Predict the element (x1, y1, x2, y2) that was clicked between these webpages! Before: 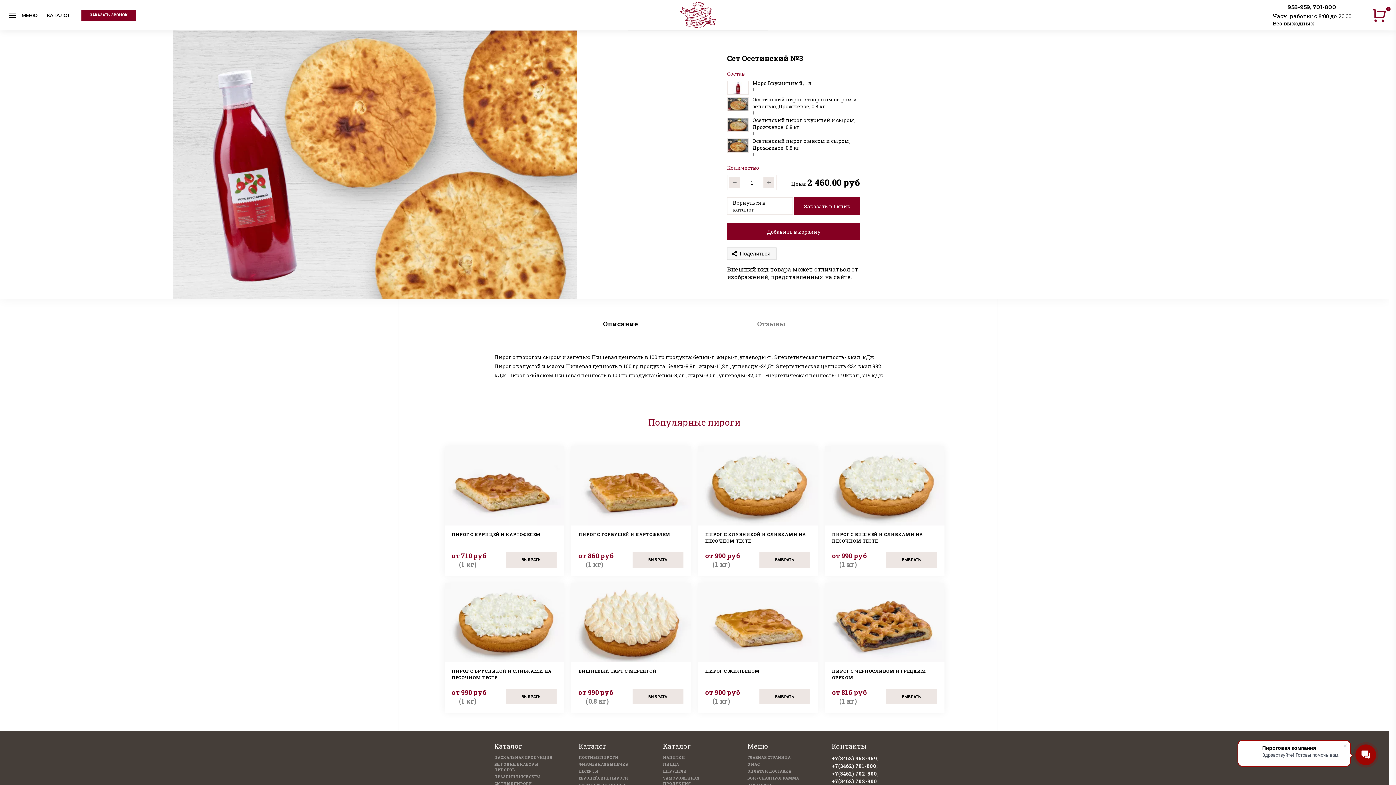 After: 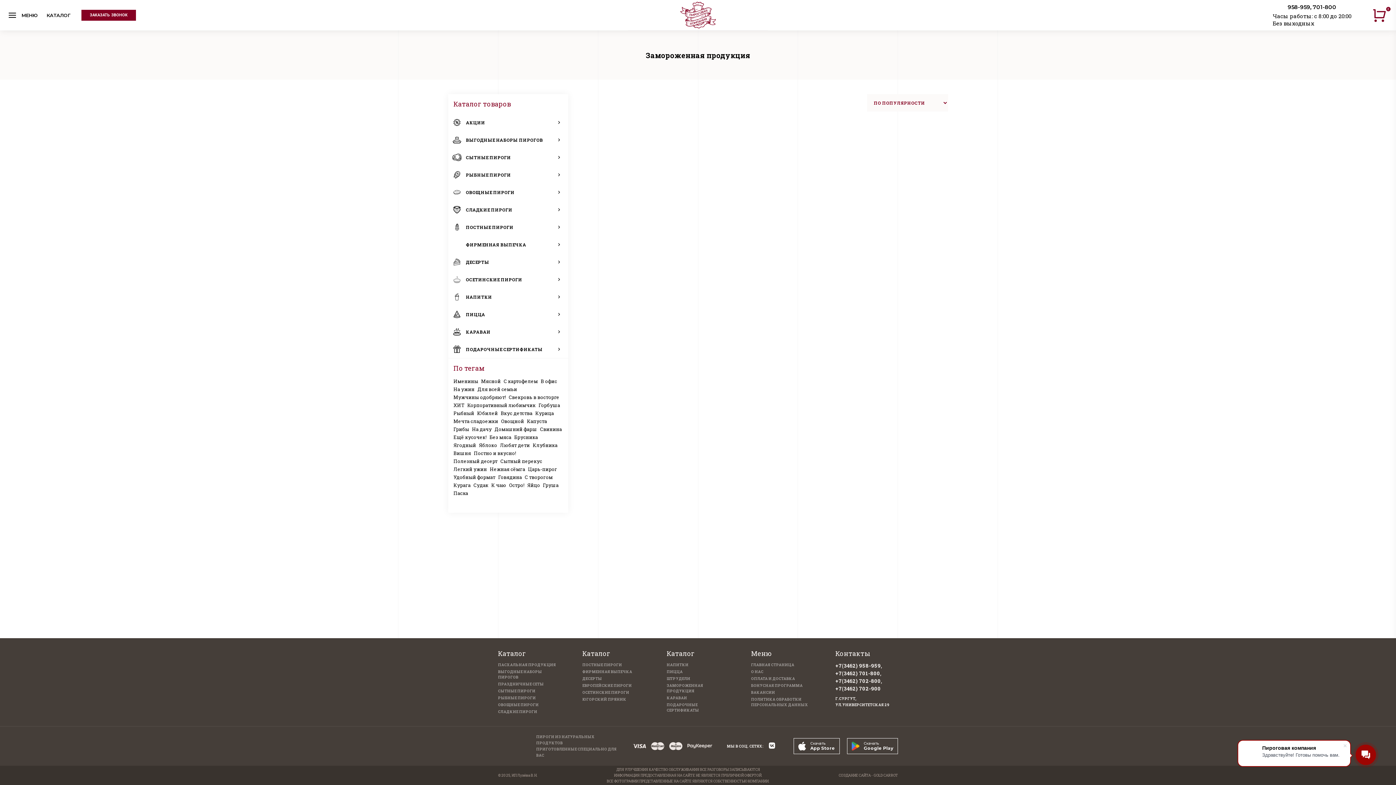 Action: label: ЗАМОРОЖЕННАЯ ПРОДУКЦИЯ bbox: (663, 776, 725, 787)